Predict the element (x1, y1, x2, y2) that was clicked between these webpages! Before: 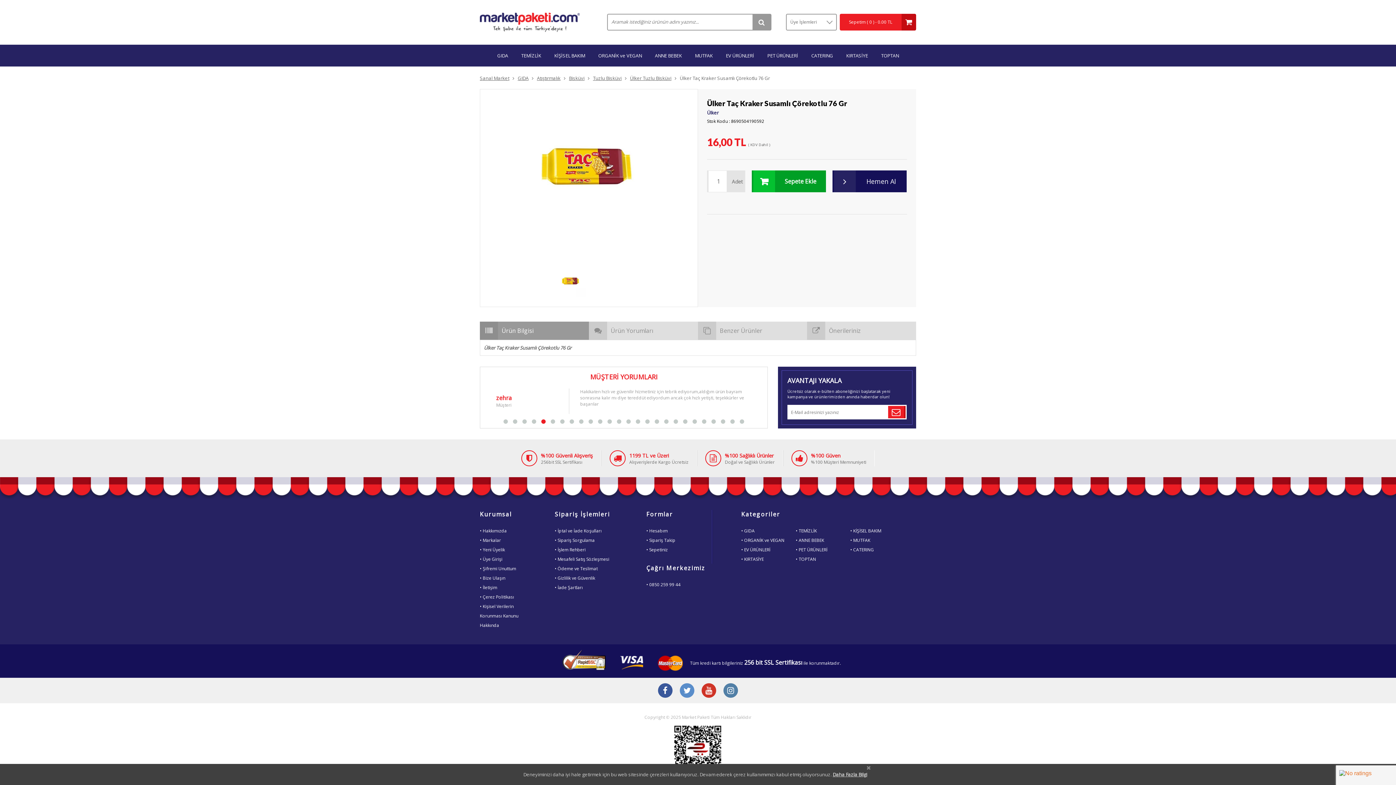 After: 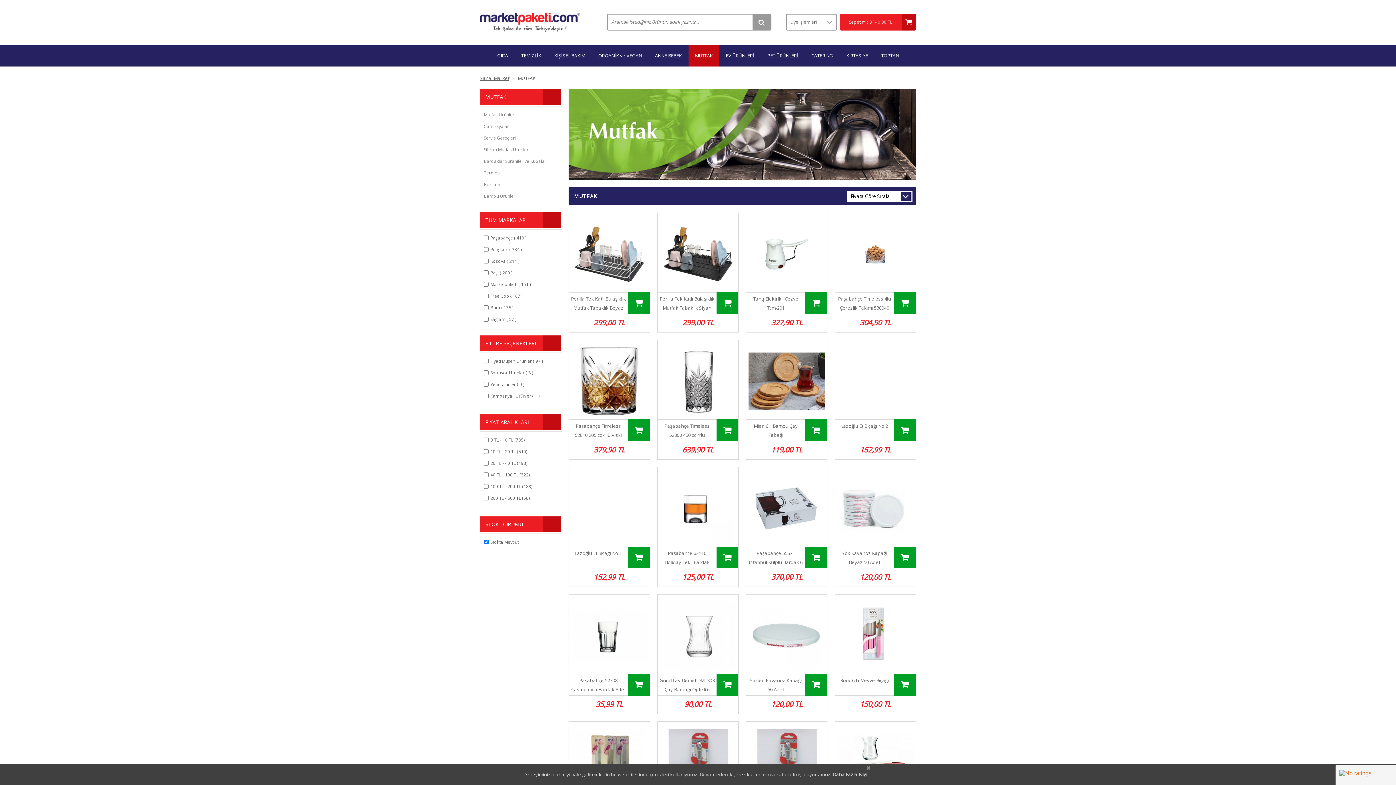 Action: bbox: (688, 44, 719, 66) label: MUTFAK